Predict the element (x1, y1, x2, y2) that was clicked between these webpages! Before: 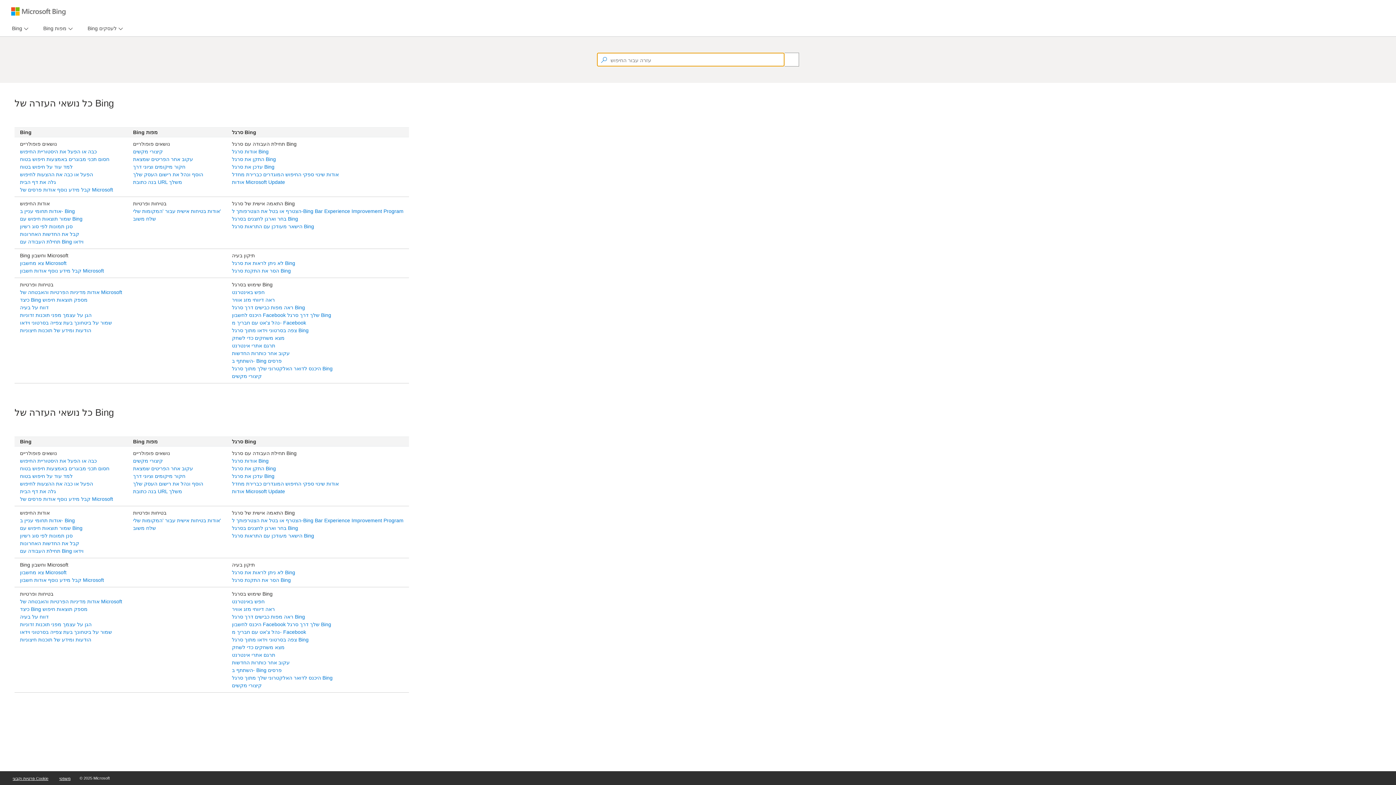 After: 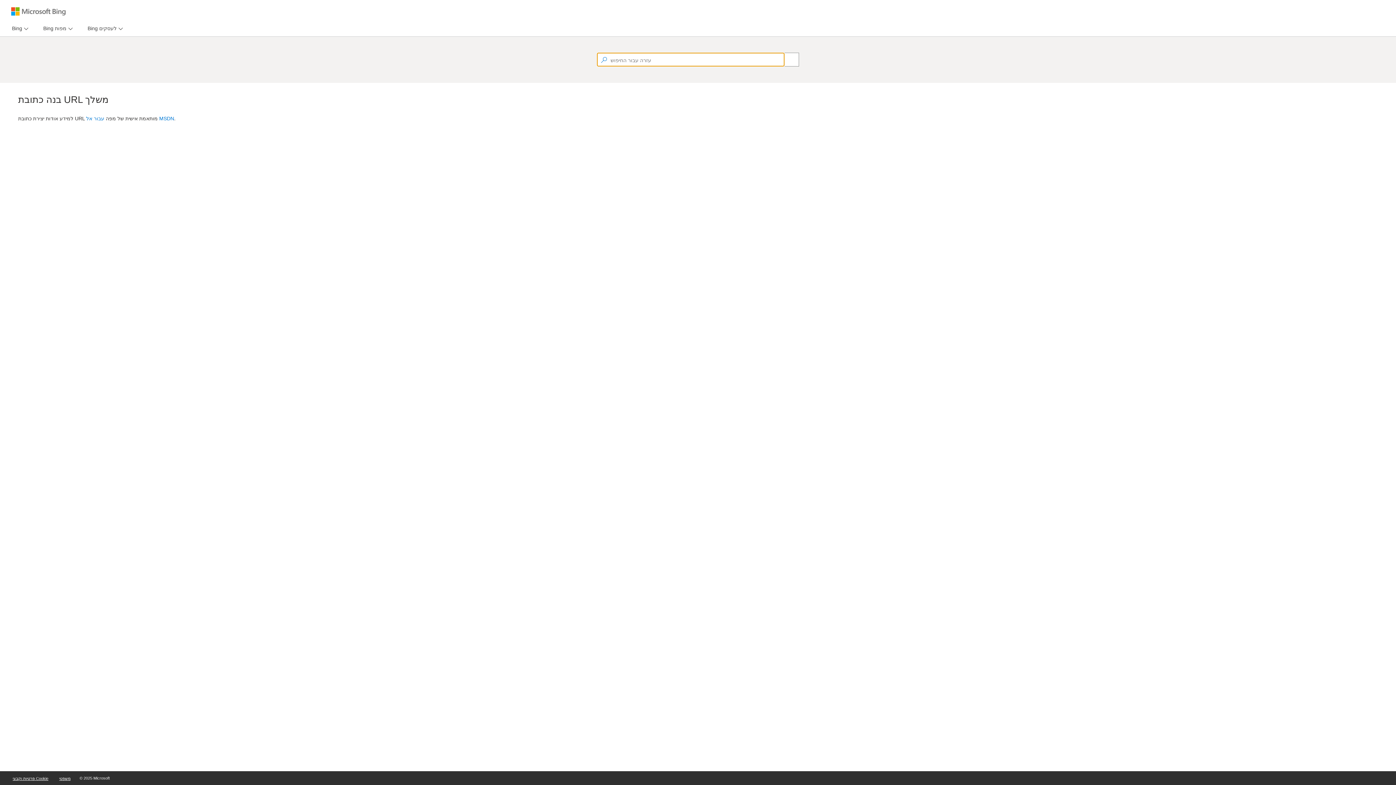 Action: label: בנה כתובת URL משלך bbox: (133, 488, 182, 494)